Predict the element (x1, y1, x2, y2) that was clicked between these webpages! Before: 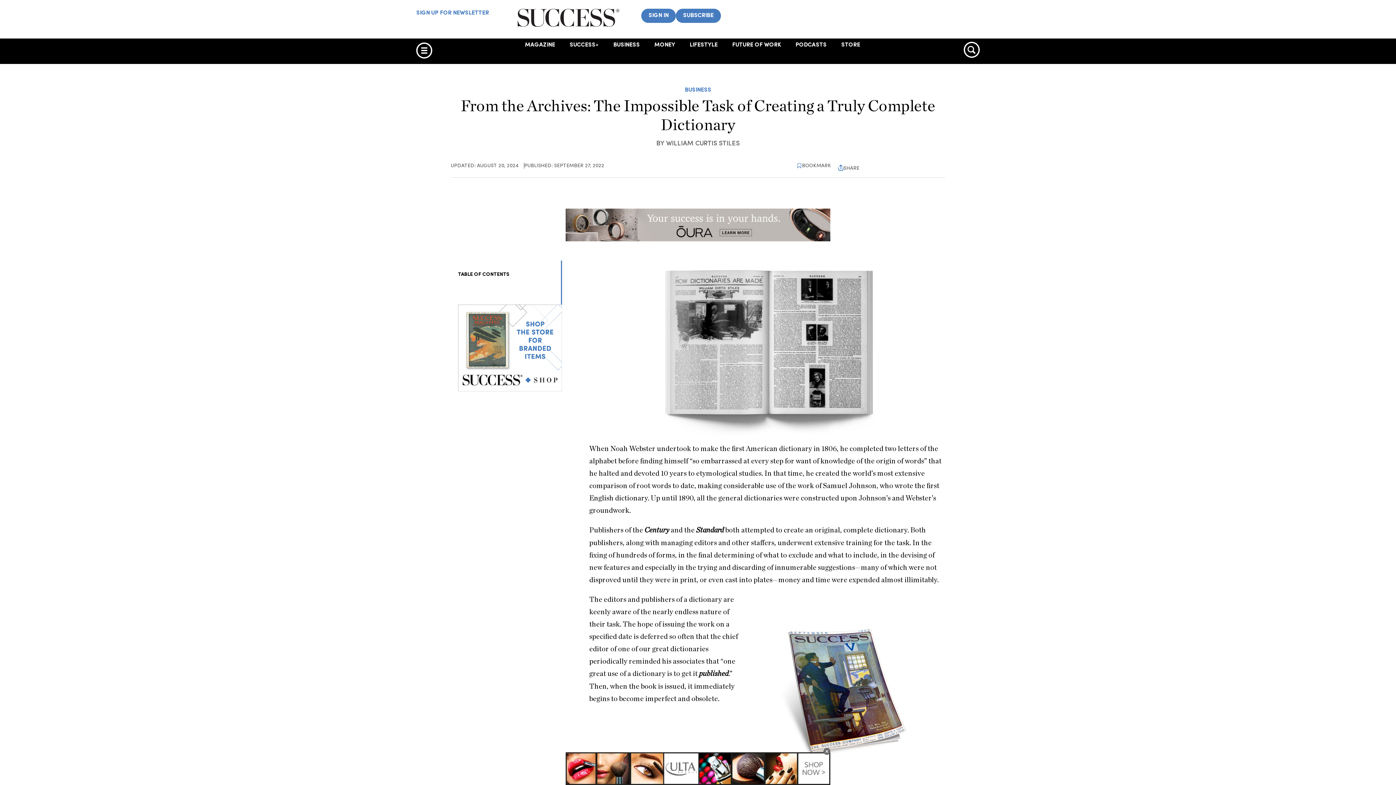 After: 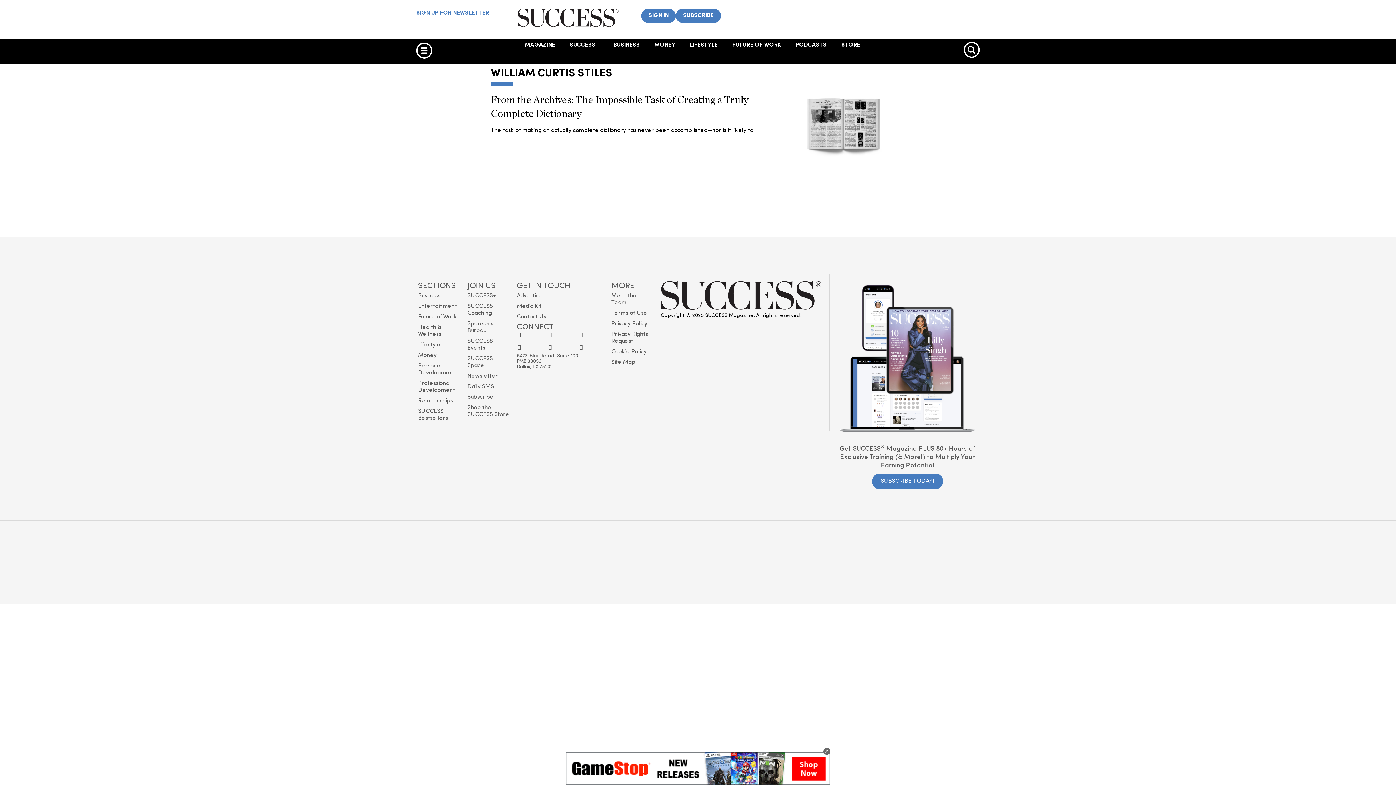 Action: bbox: (666, 140, 739, 147) label: WILLIAM CURTIS STILES